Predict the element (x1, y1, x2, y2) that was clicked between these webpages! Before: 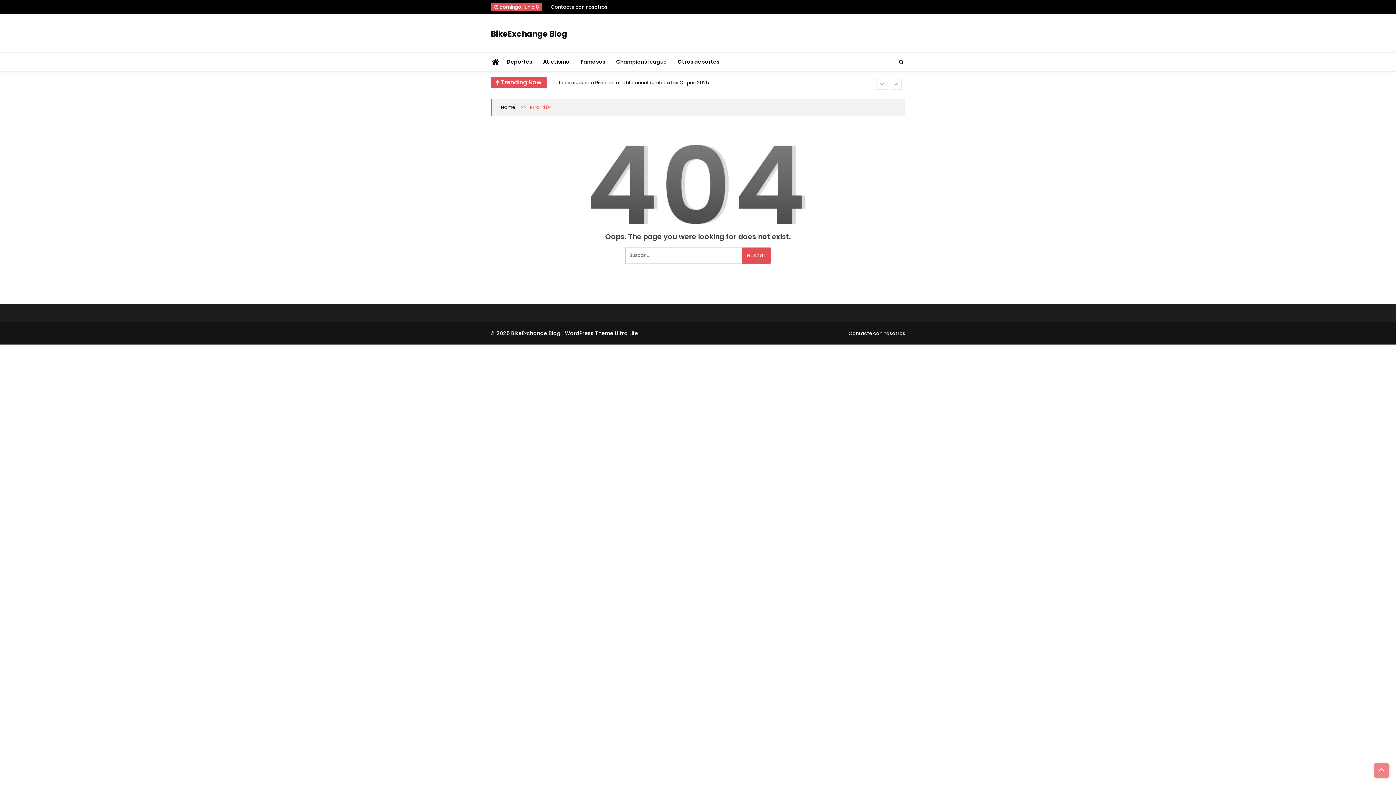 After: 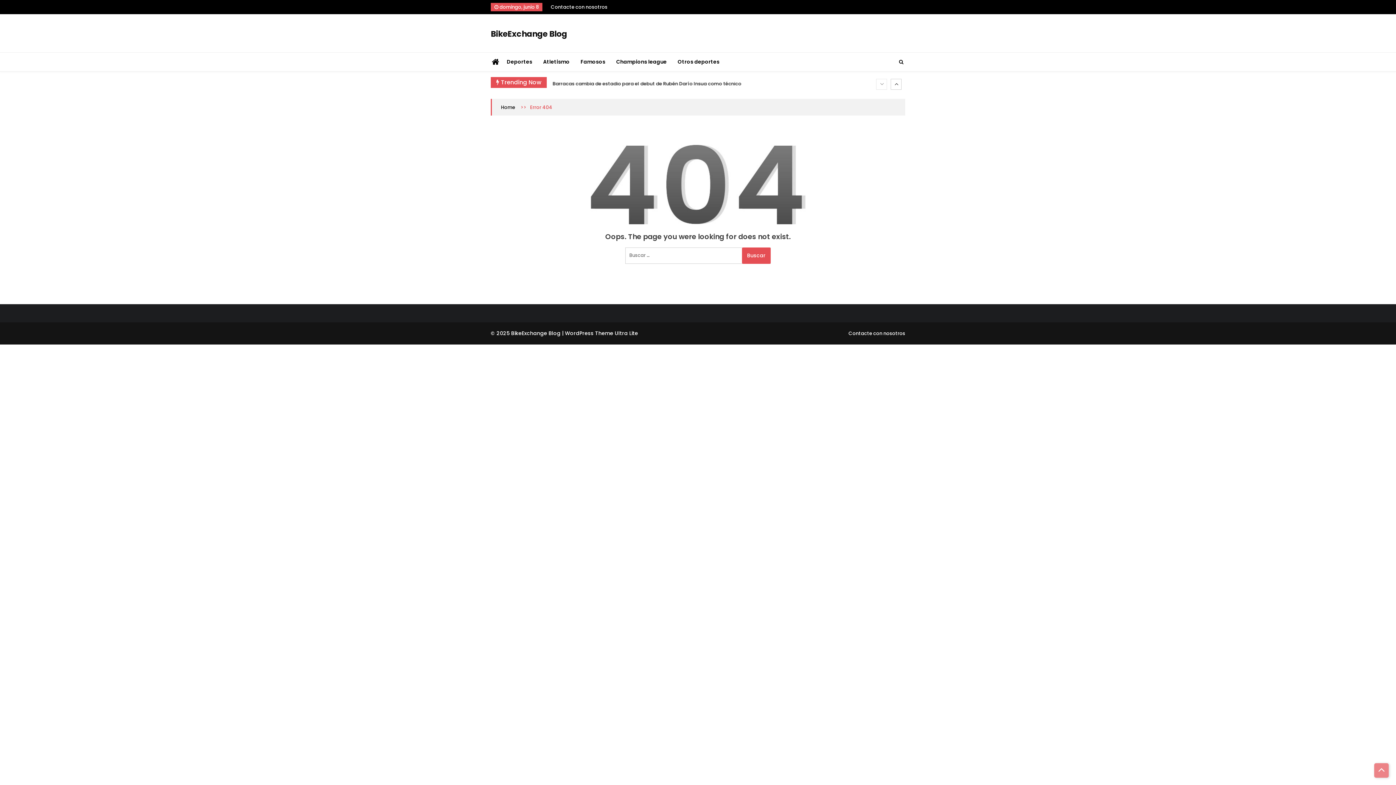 Action: bbox: (890, 78, 901, 89)